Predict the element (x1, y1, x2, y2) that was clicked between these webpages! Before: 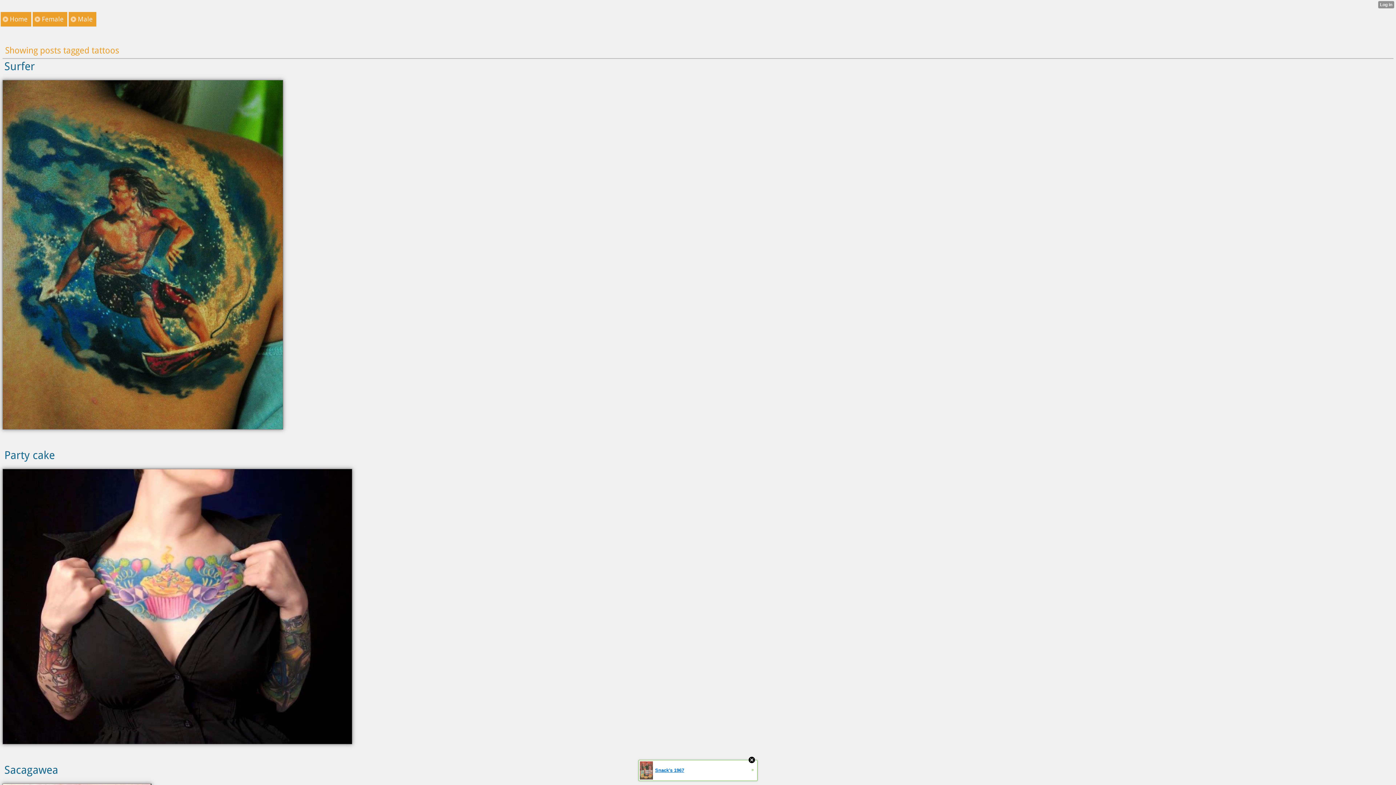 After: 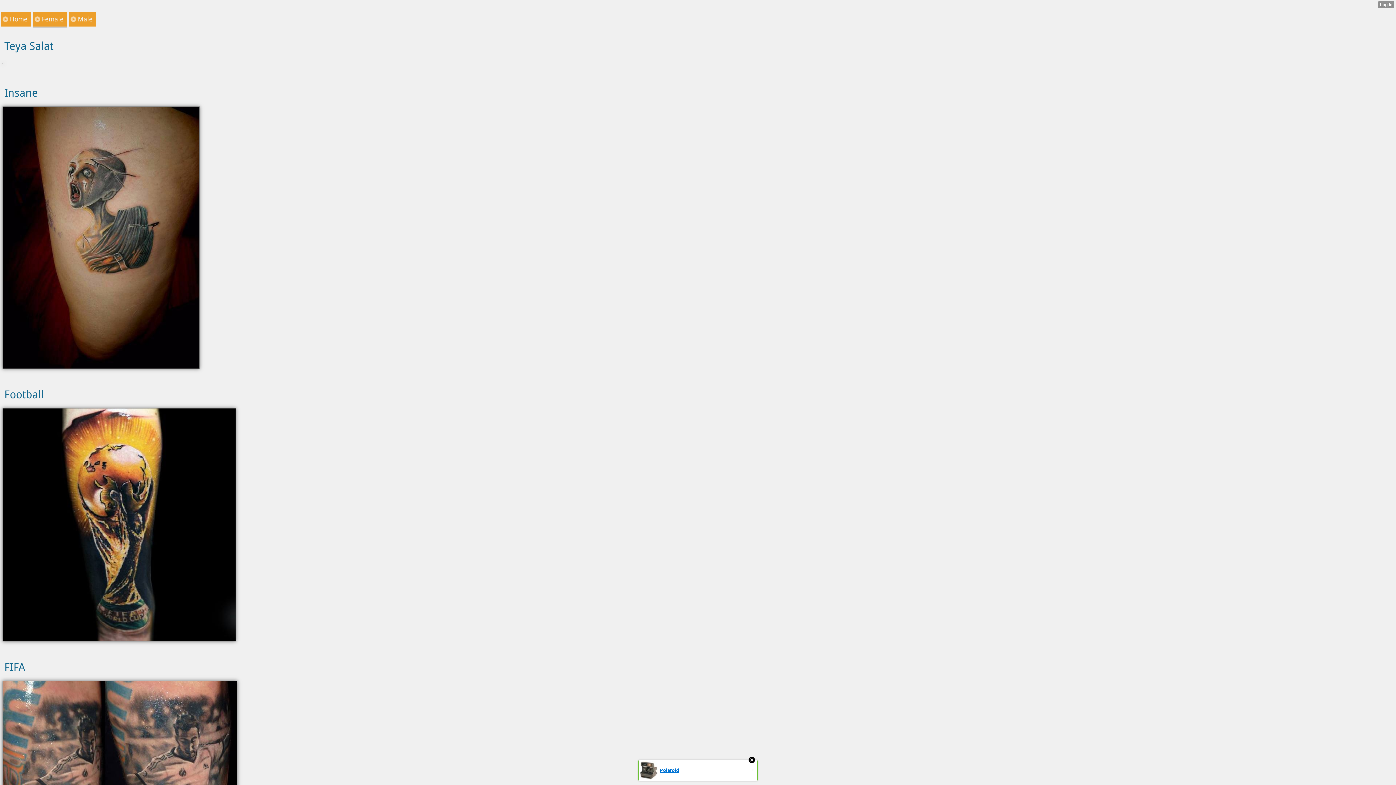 Action: label: Female bbox: (41, 12, 63, 26)